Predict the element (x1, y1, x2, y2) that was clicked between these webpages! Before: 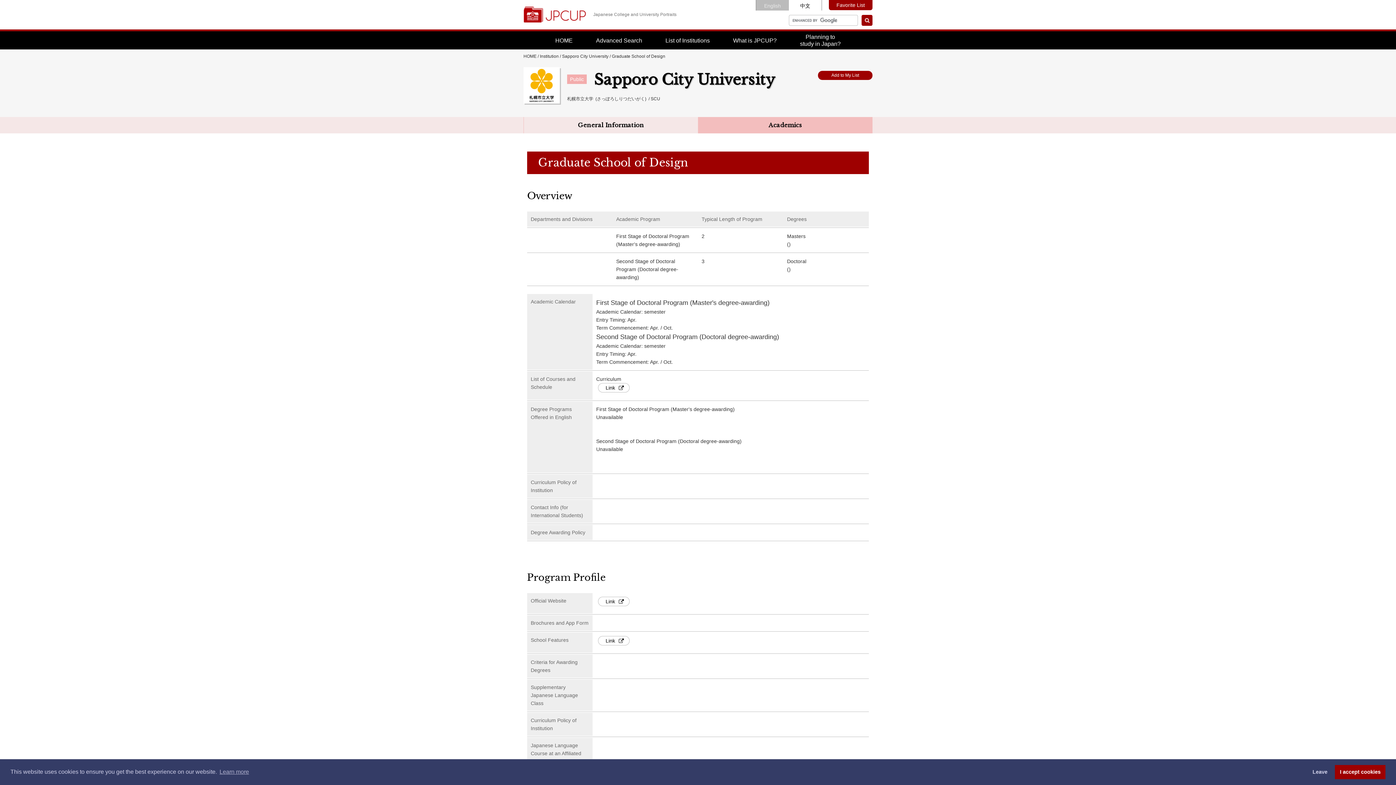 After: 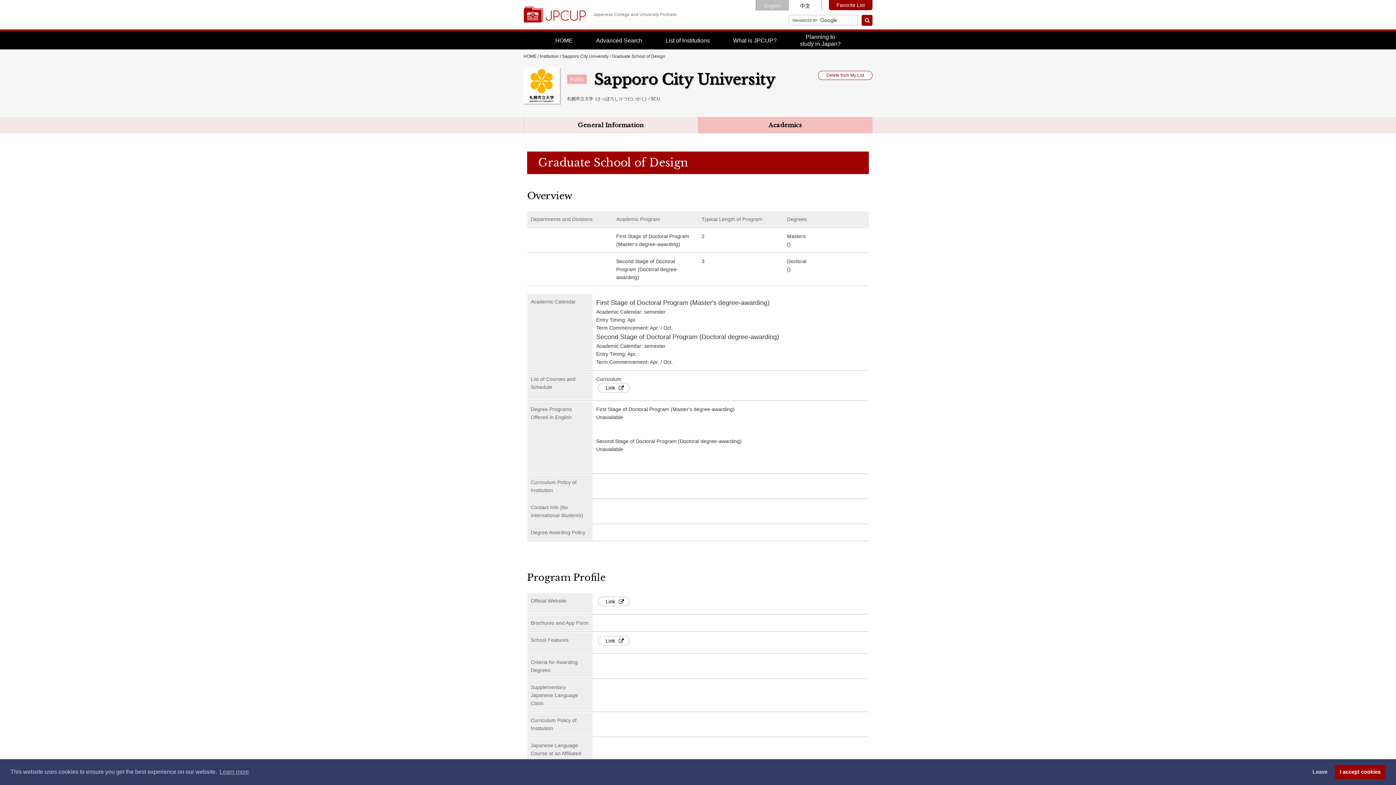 Action: label: Add to My List bbox: (818, 70, 872, 80)